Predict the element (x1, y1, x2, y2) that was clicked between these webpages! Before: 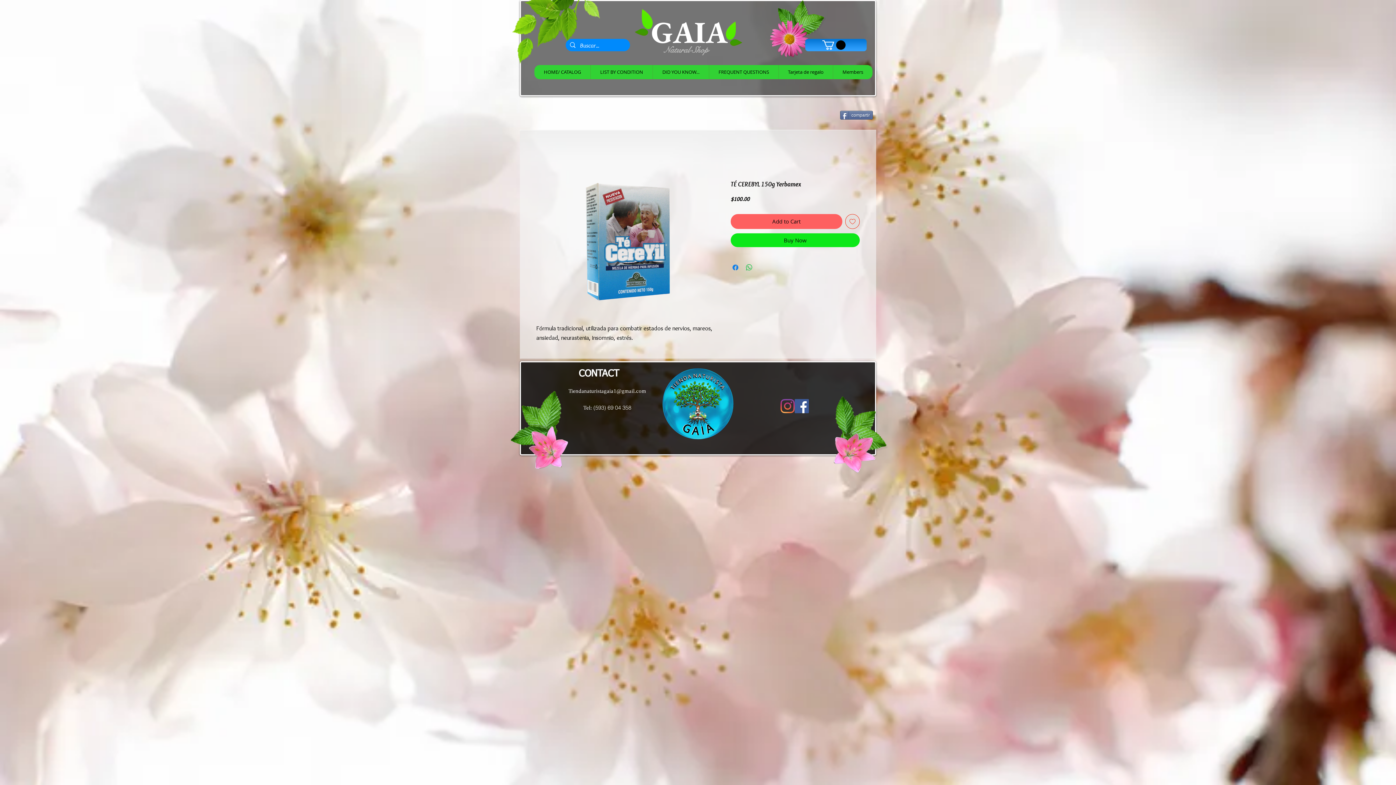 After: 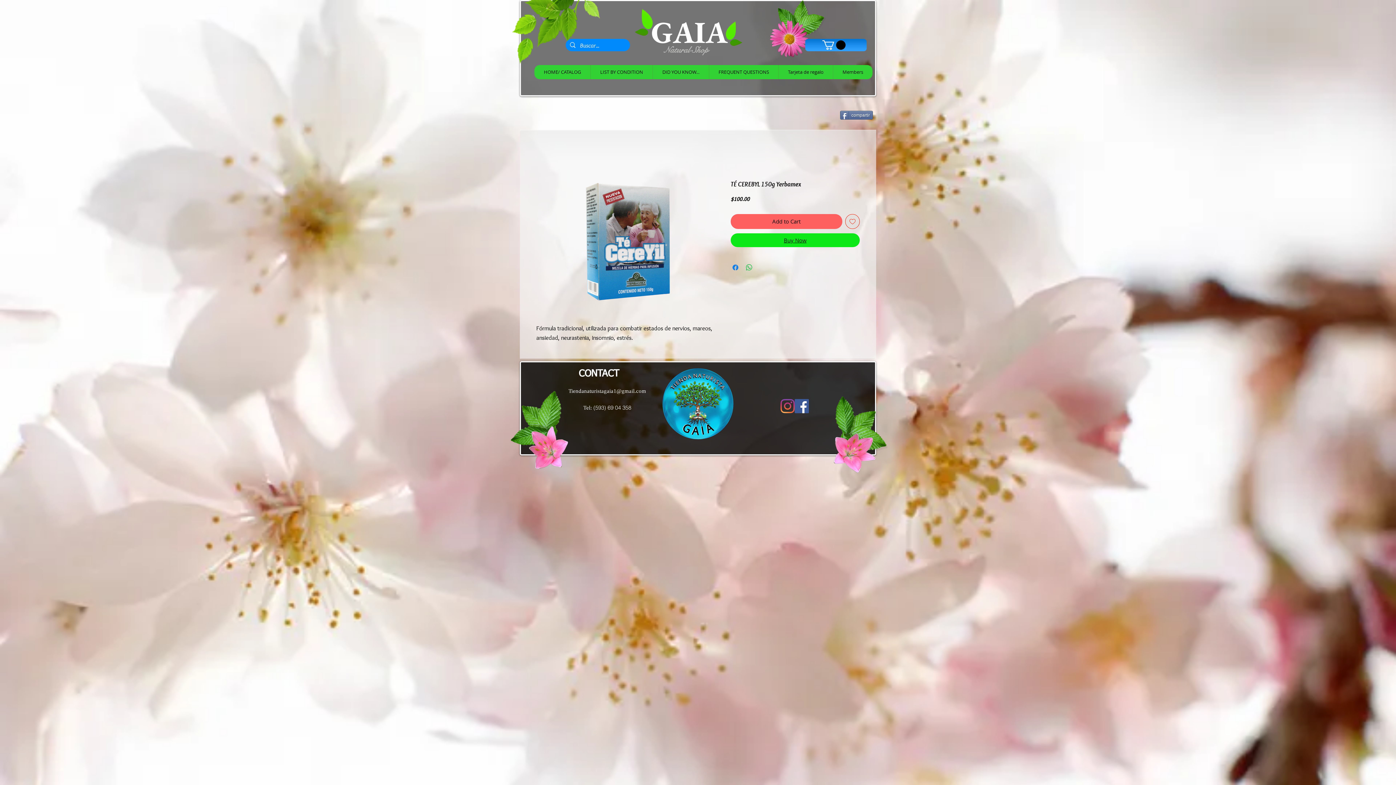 Action: bbox: (730, 233, 860, 247) label: Buy Now